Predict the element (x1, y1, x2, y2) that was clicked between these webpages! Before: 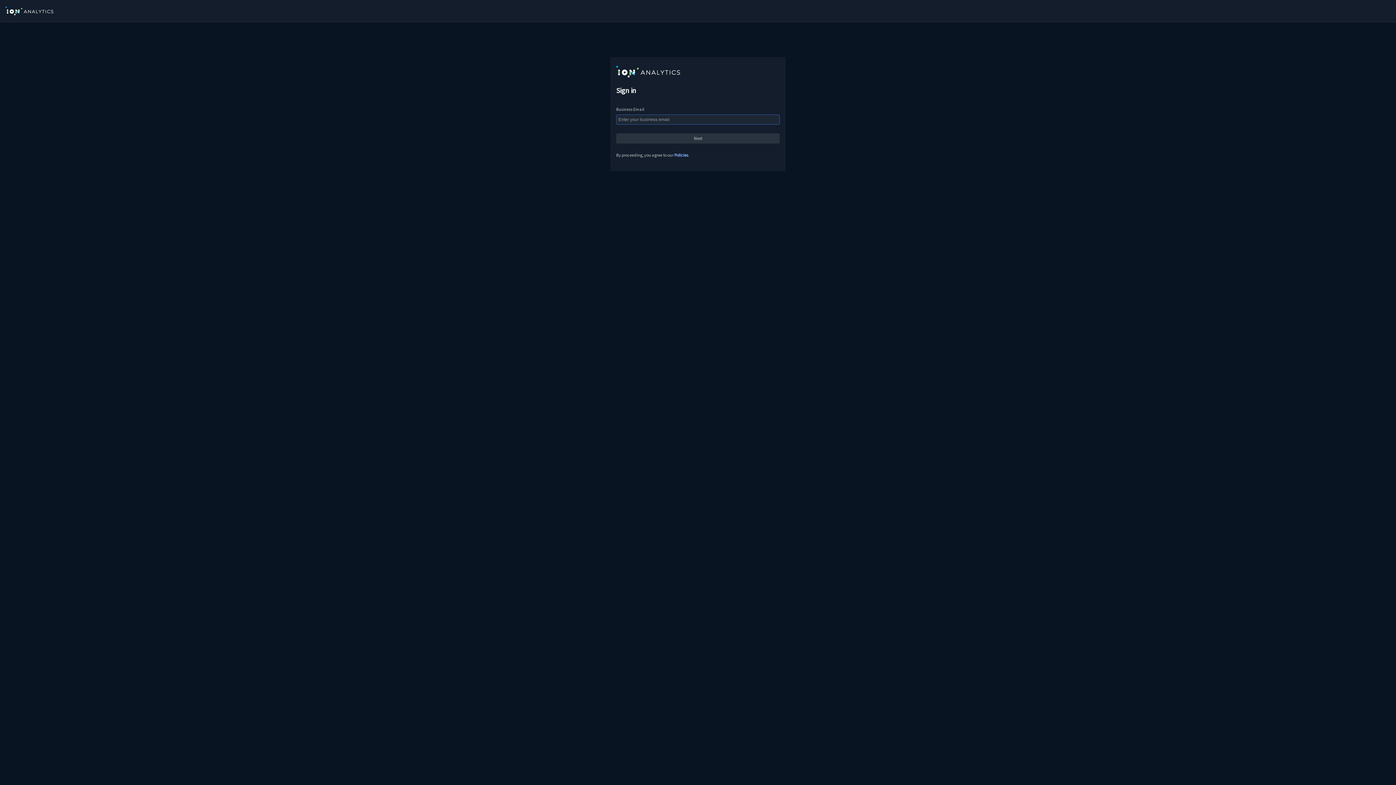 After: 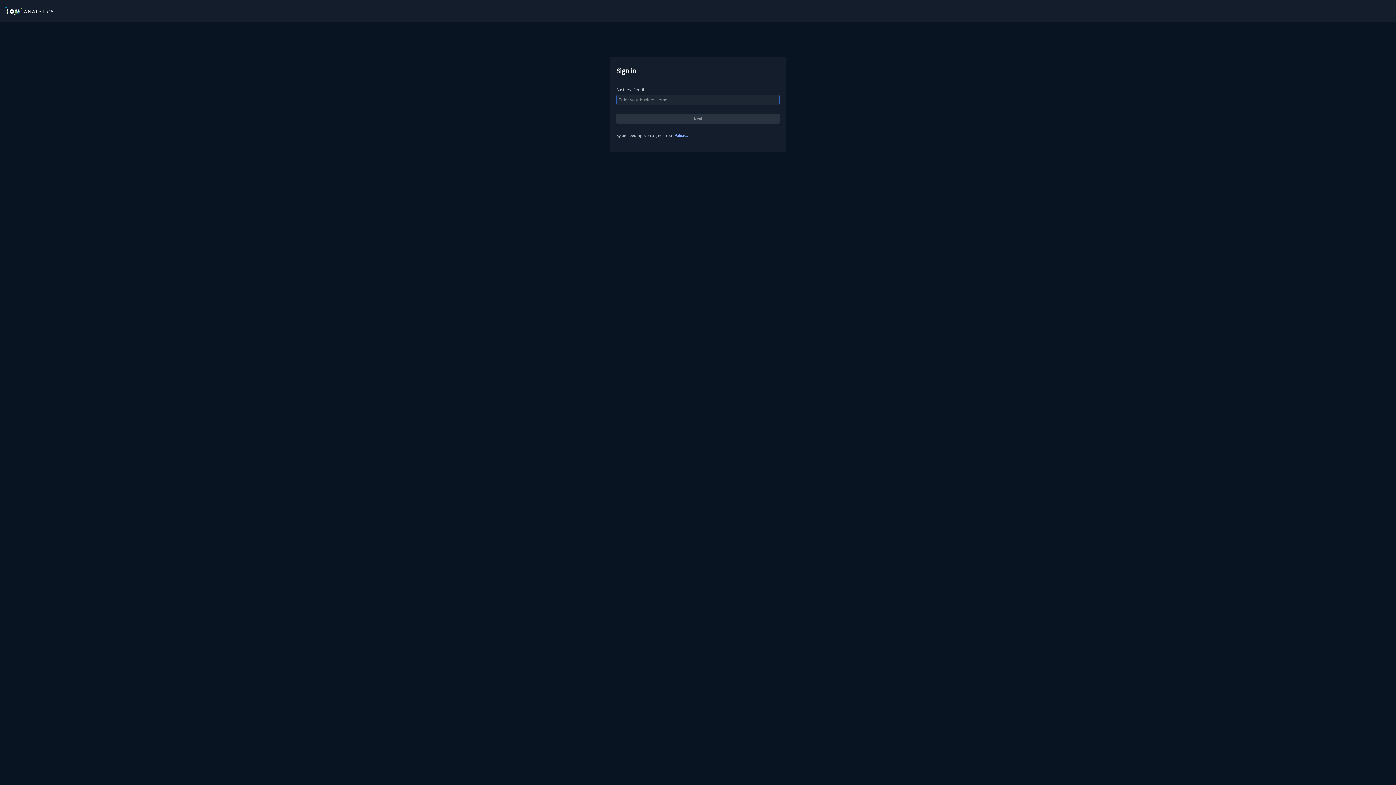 Action: bbox: (5, 3, 53, 18)